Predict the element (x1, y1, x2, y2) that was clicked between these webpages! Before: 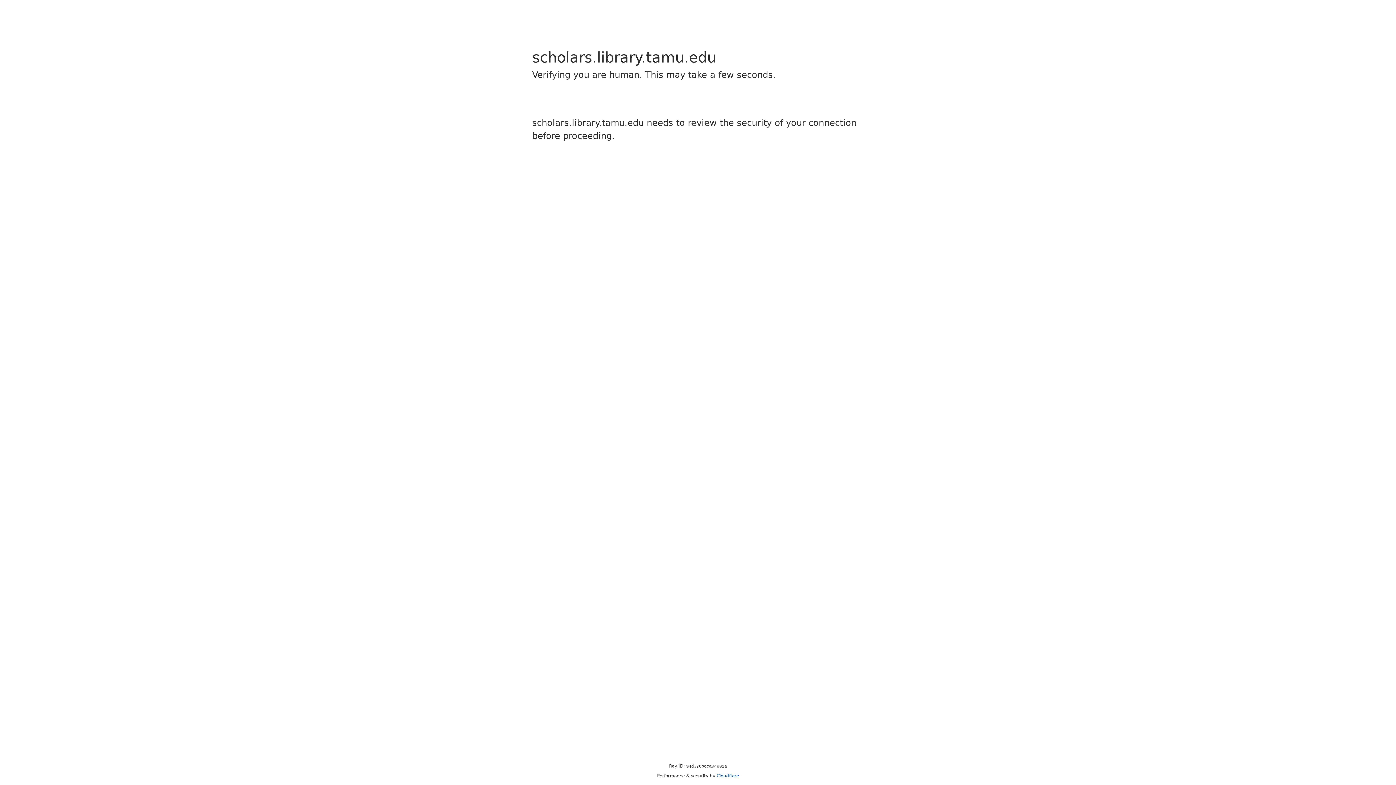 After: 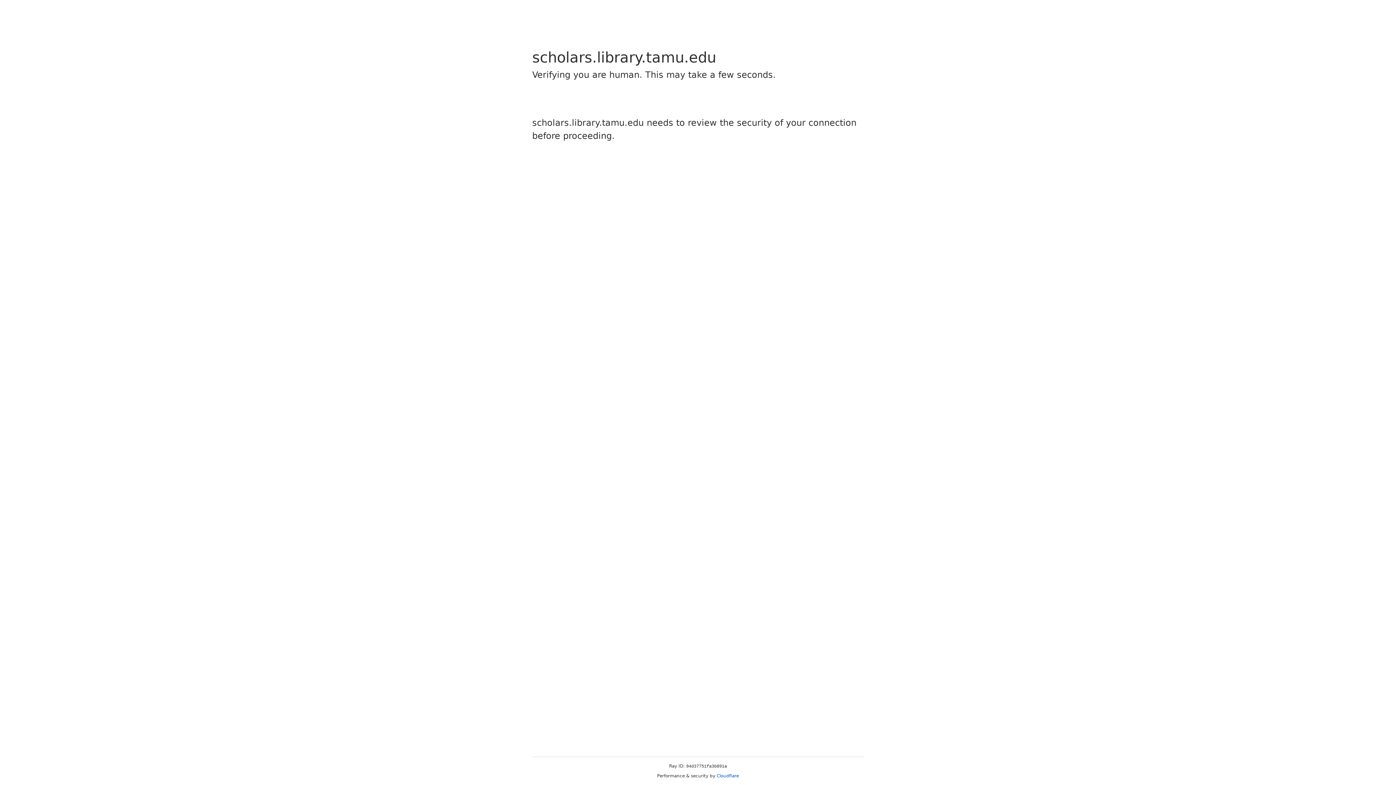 Action: label: Cloudflare bbox: (716, 773, 739, 778)